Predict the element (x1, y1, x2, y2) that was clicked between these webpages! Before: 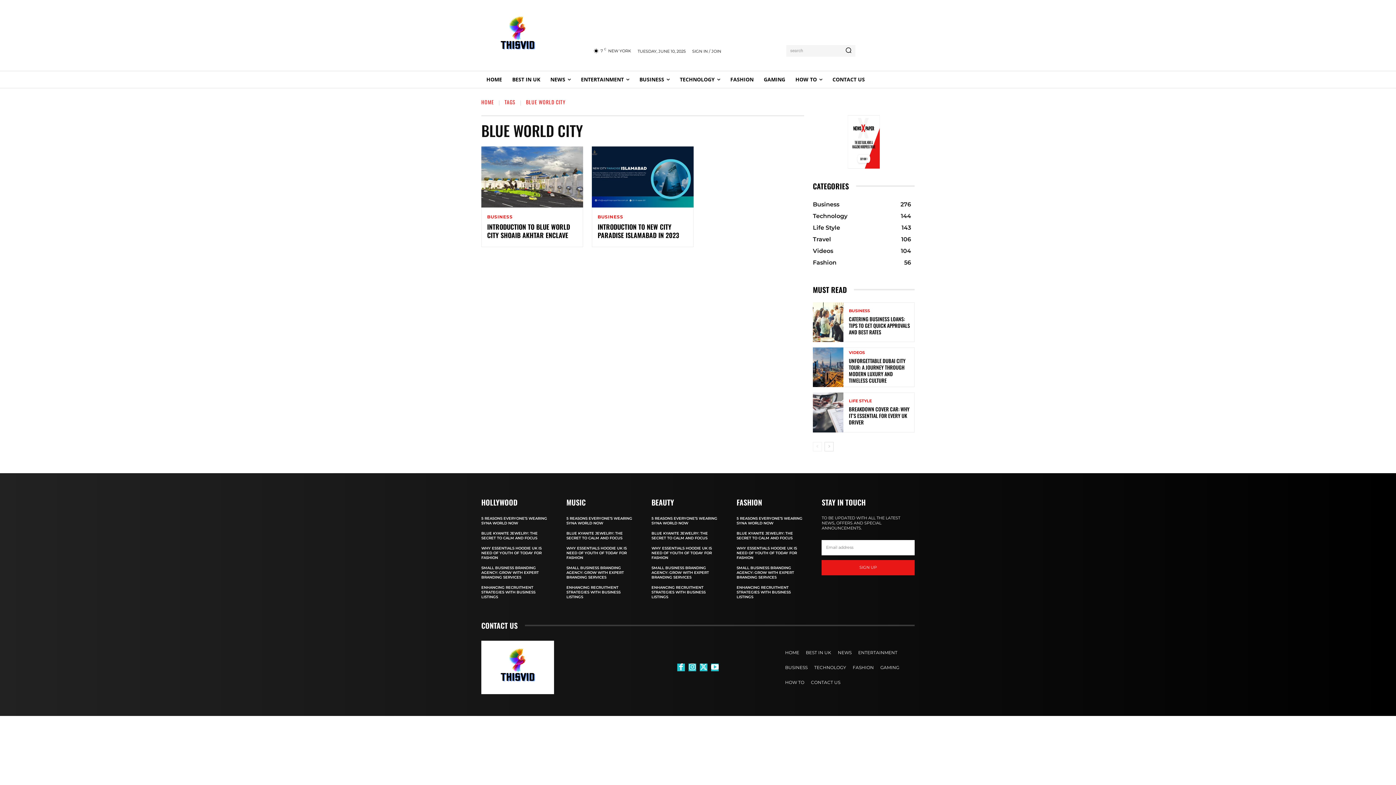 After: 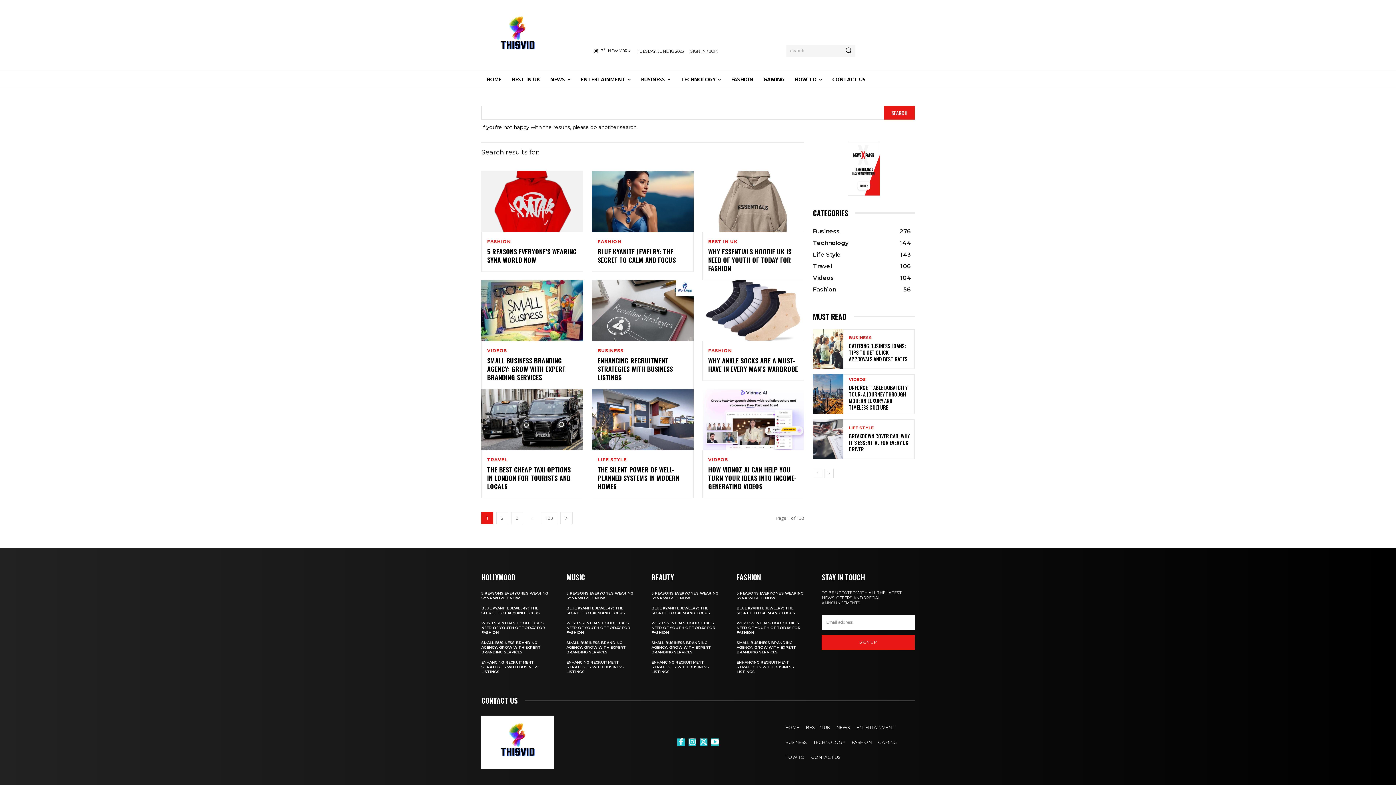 Action: label: Search bbox: (841, 45, 855, 56)